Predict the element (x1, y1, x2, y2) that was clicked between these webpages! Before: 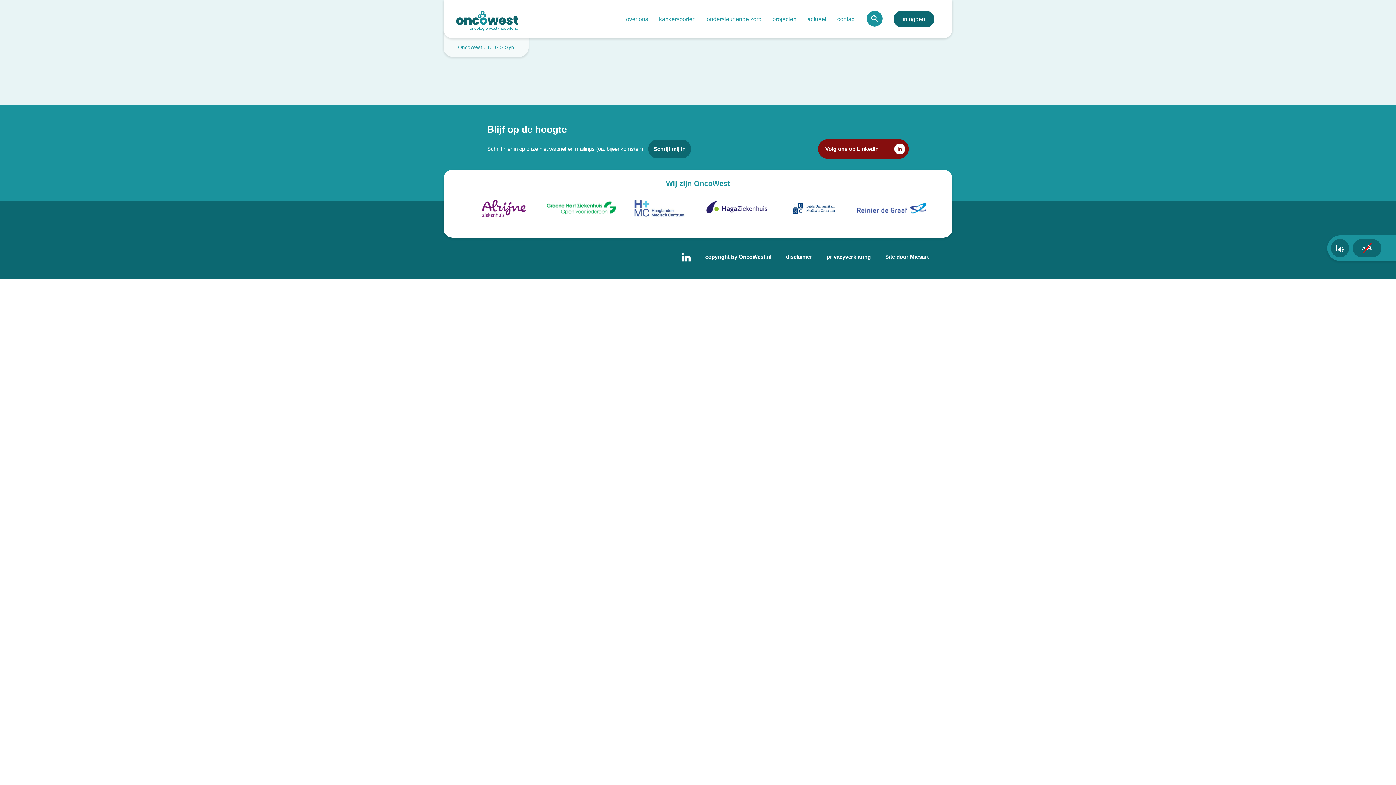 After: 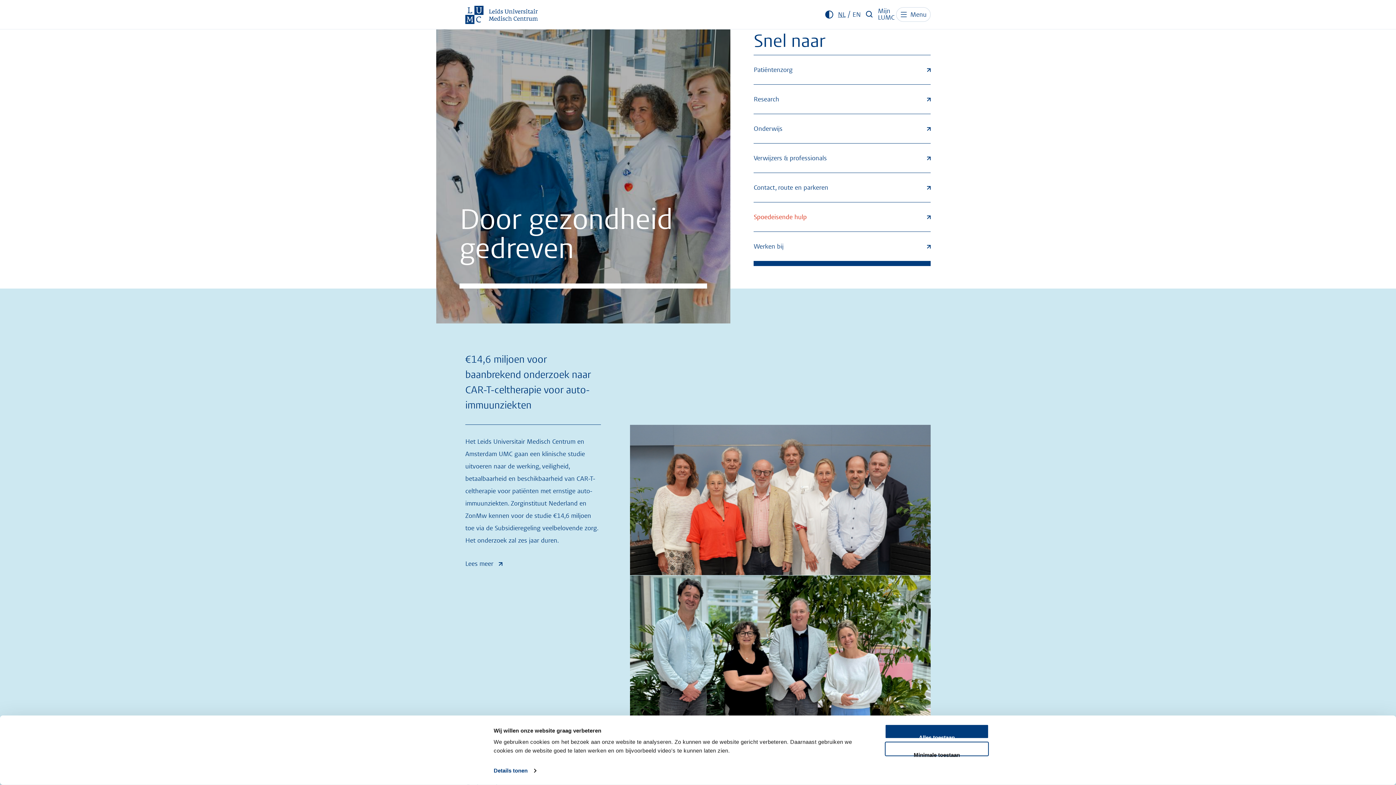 Action: bbox: (783, 198, 846, 220)